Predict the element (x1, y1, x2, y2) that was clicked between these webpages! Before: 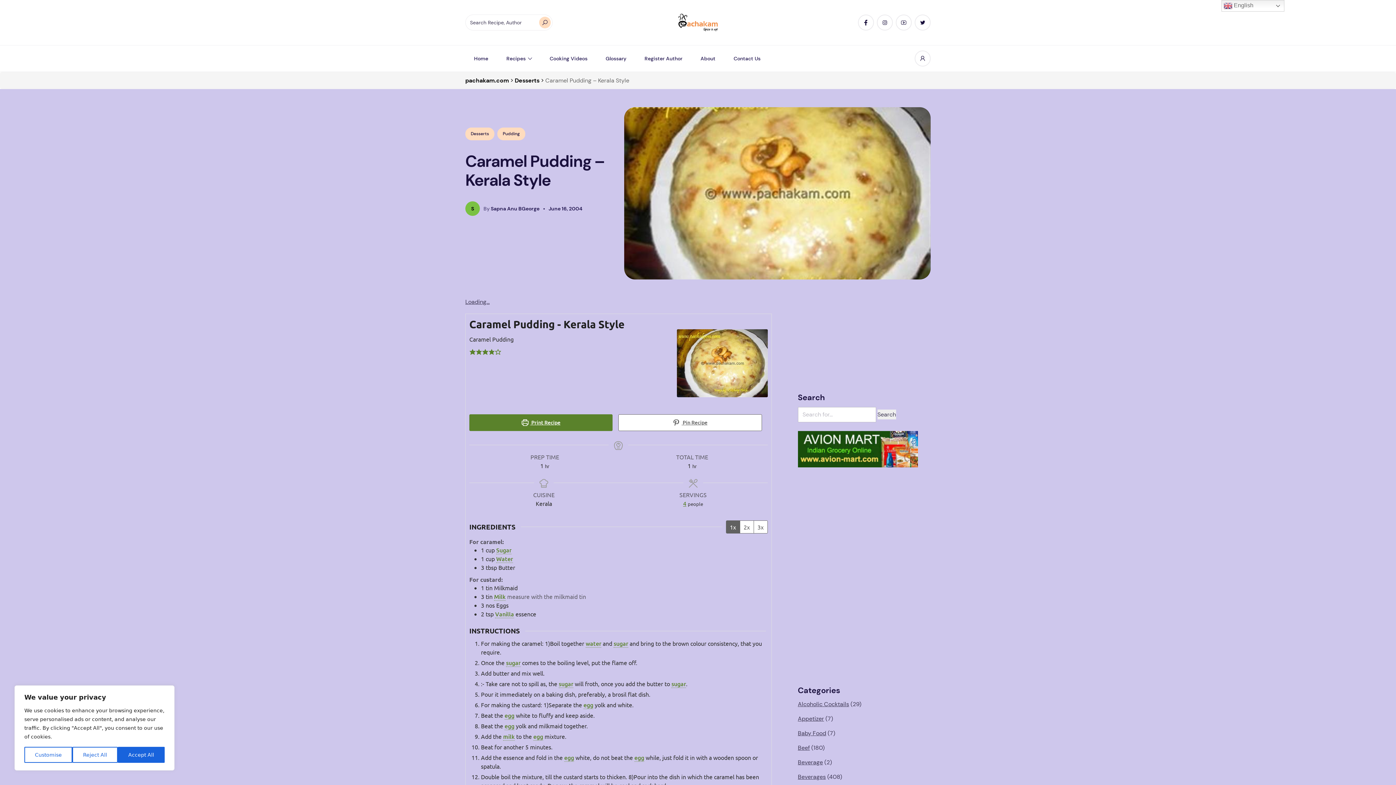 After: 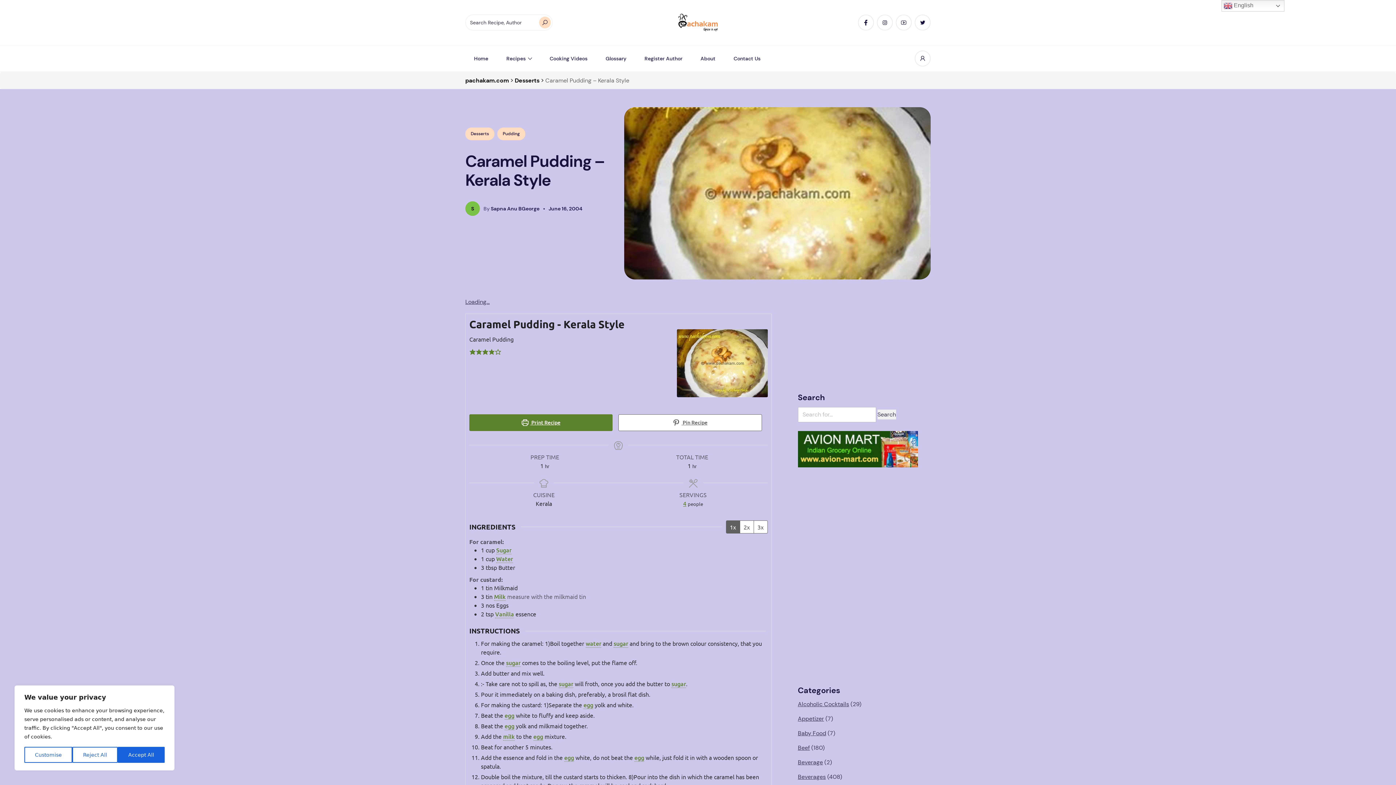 Action: bbox: (564, 753, 574, 762) label: egg